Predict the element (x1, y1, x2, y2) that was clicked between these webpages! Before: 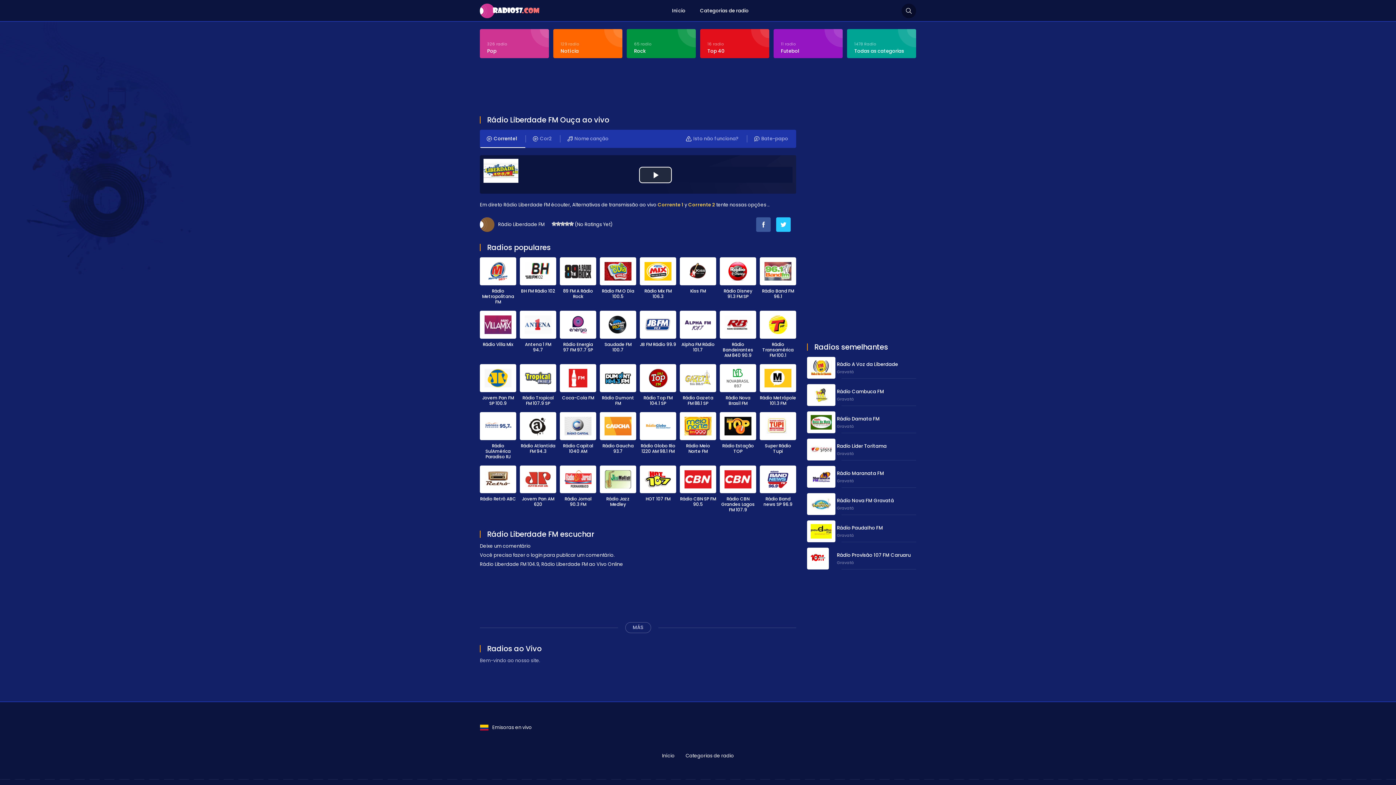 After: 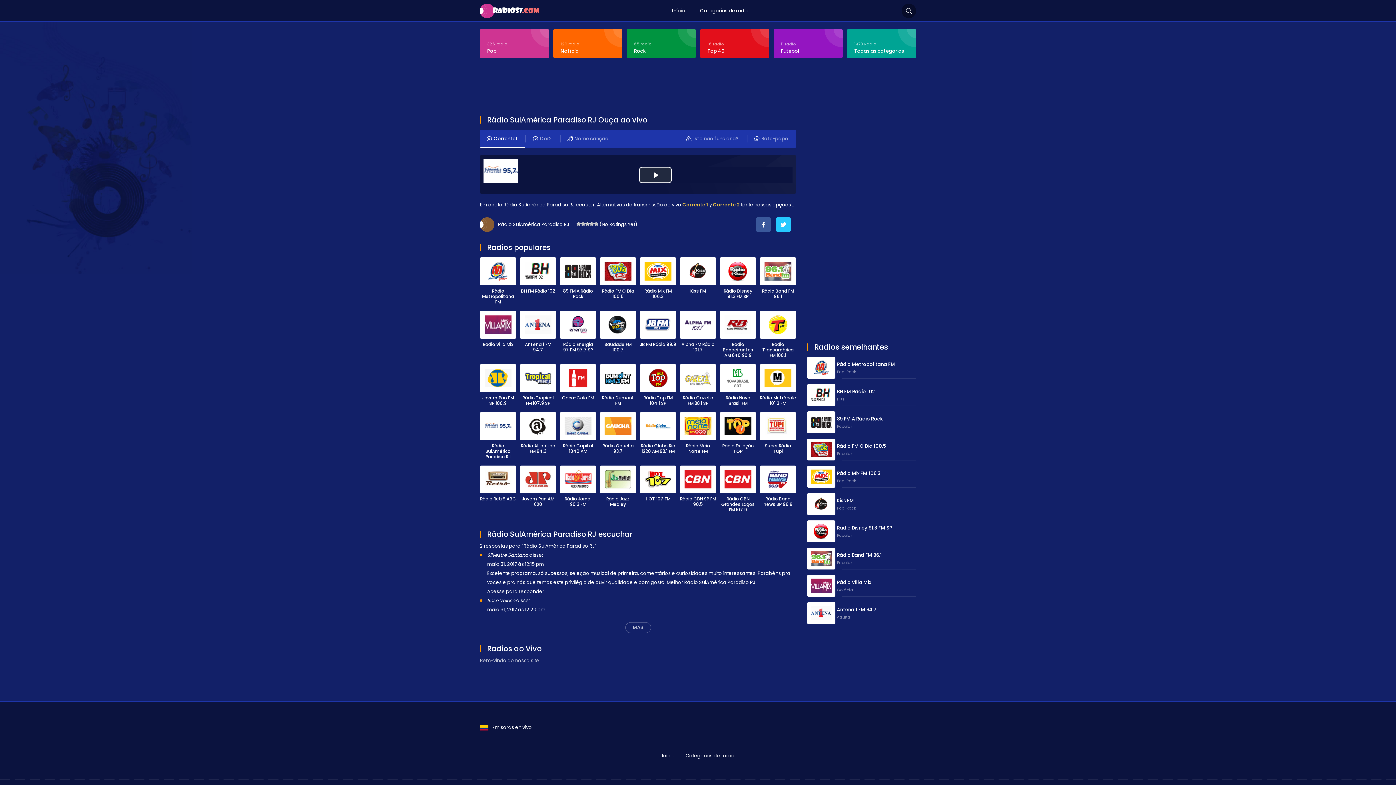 Action: label: Rádio SulAmérica Paradiso RJ bbox: (480, 412, 516, 462)